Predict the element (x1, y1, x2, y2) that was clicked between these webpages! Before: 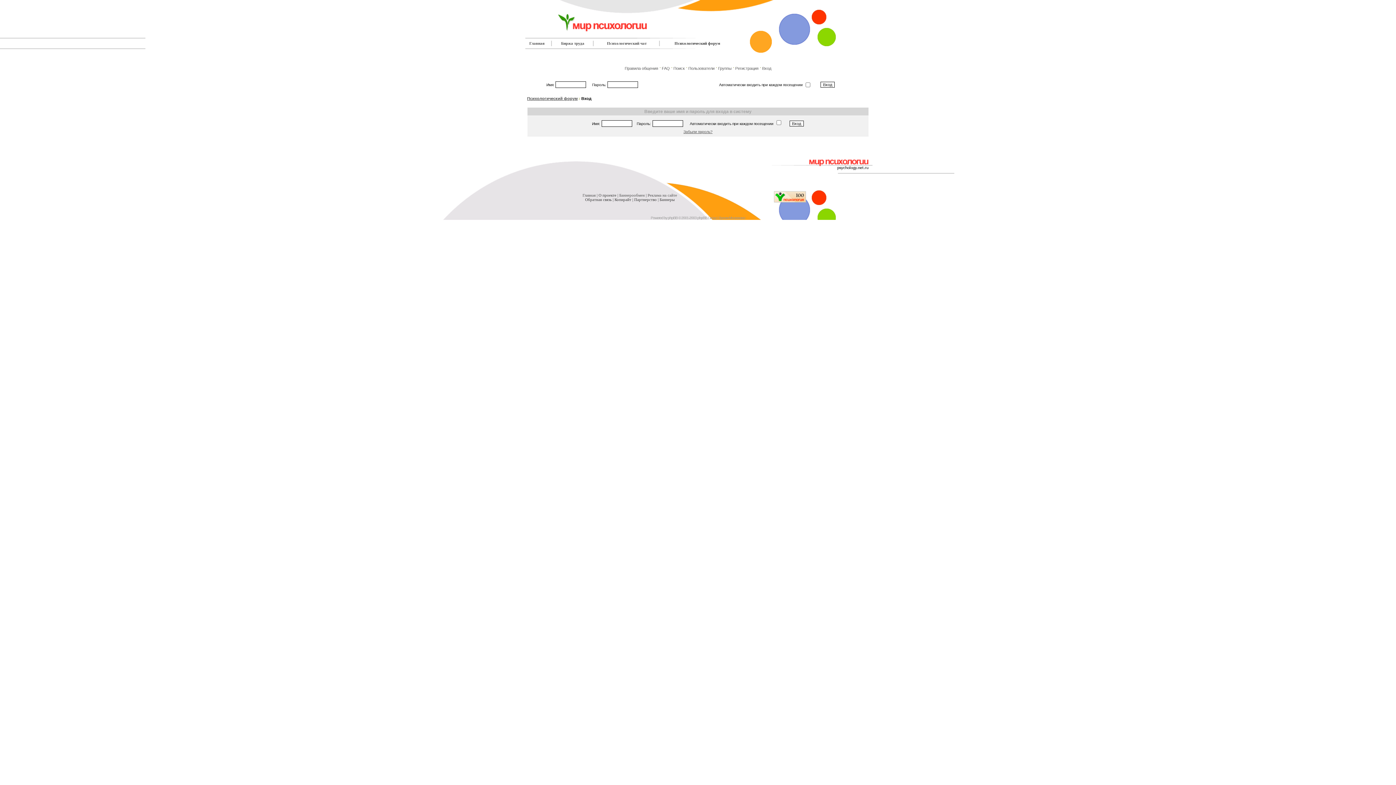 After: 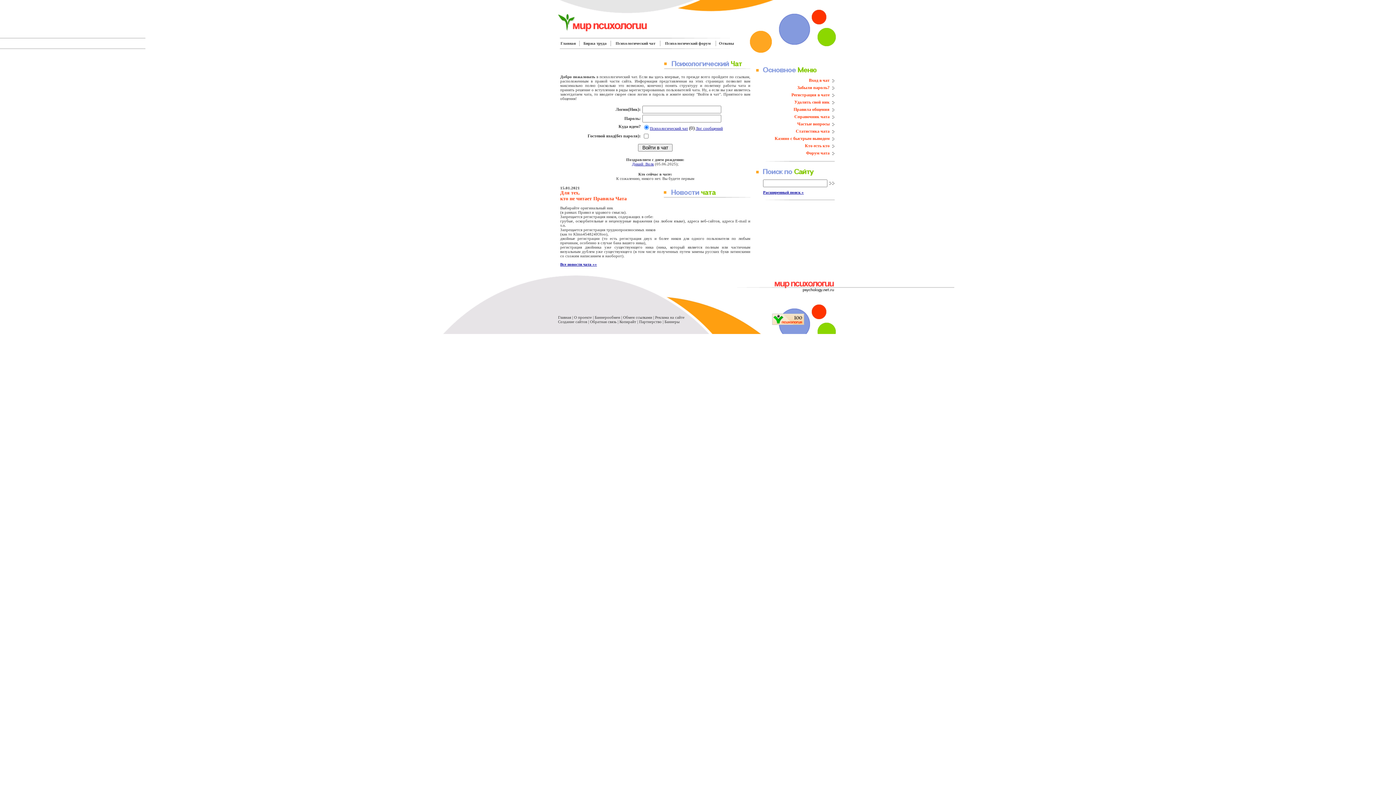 Action: label: Психологический чат bbox: (607, 41, 646, 45)